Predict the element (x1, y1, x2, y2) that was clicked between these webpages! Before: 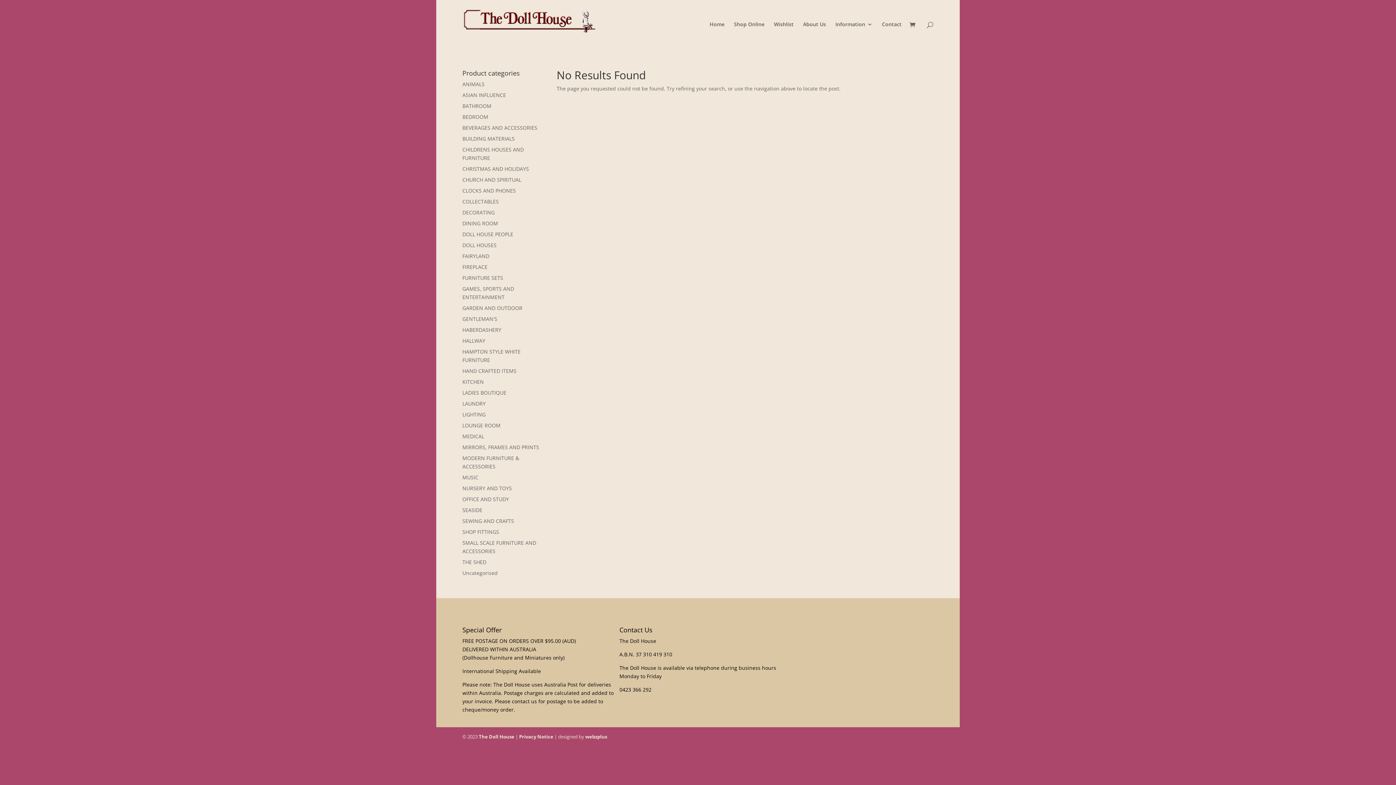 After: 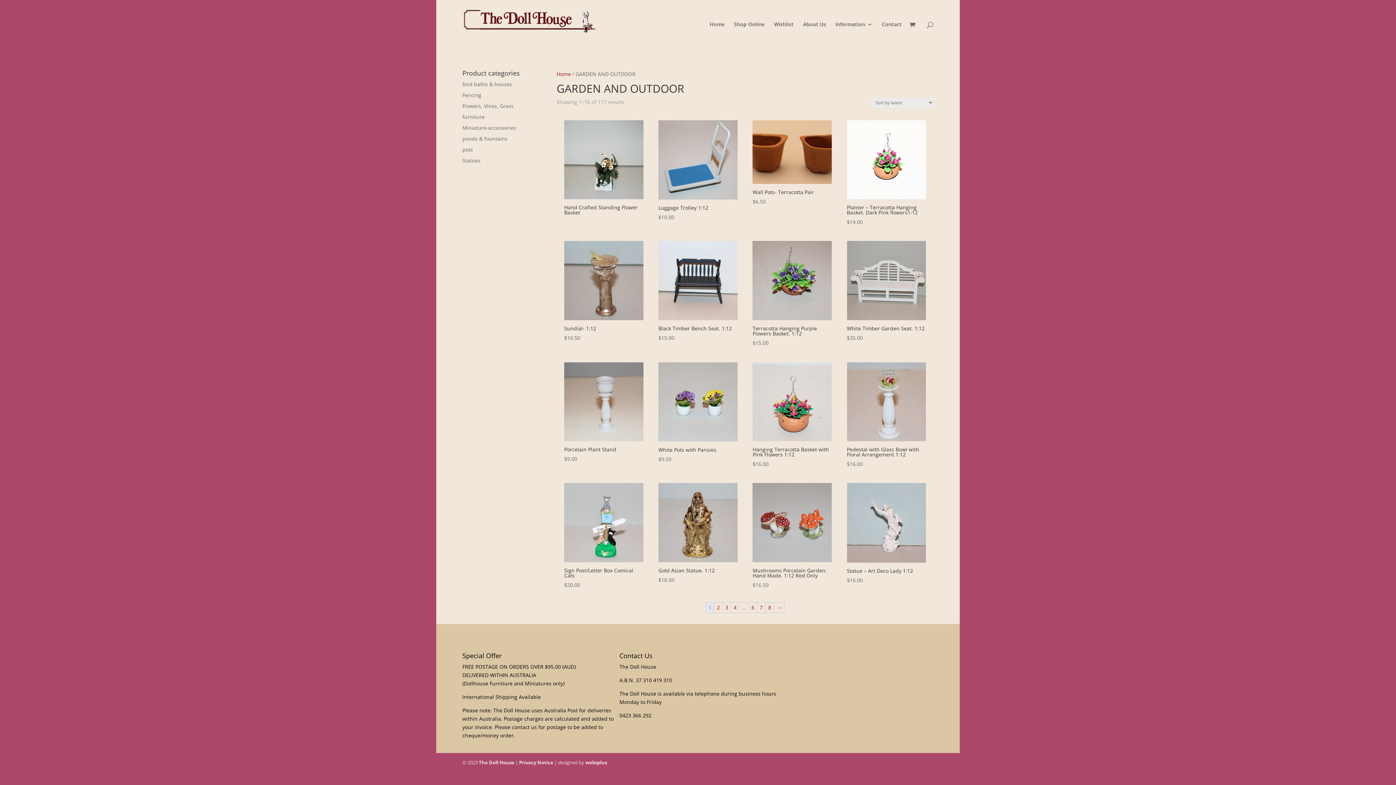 Action: bbox: (462, 304, 522, 311) label: GARDEN AND OUTDOOR